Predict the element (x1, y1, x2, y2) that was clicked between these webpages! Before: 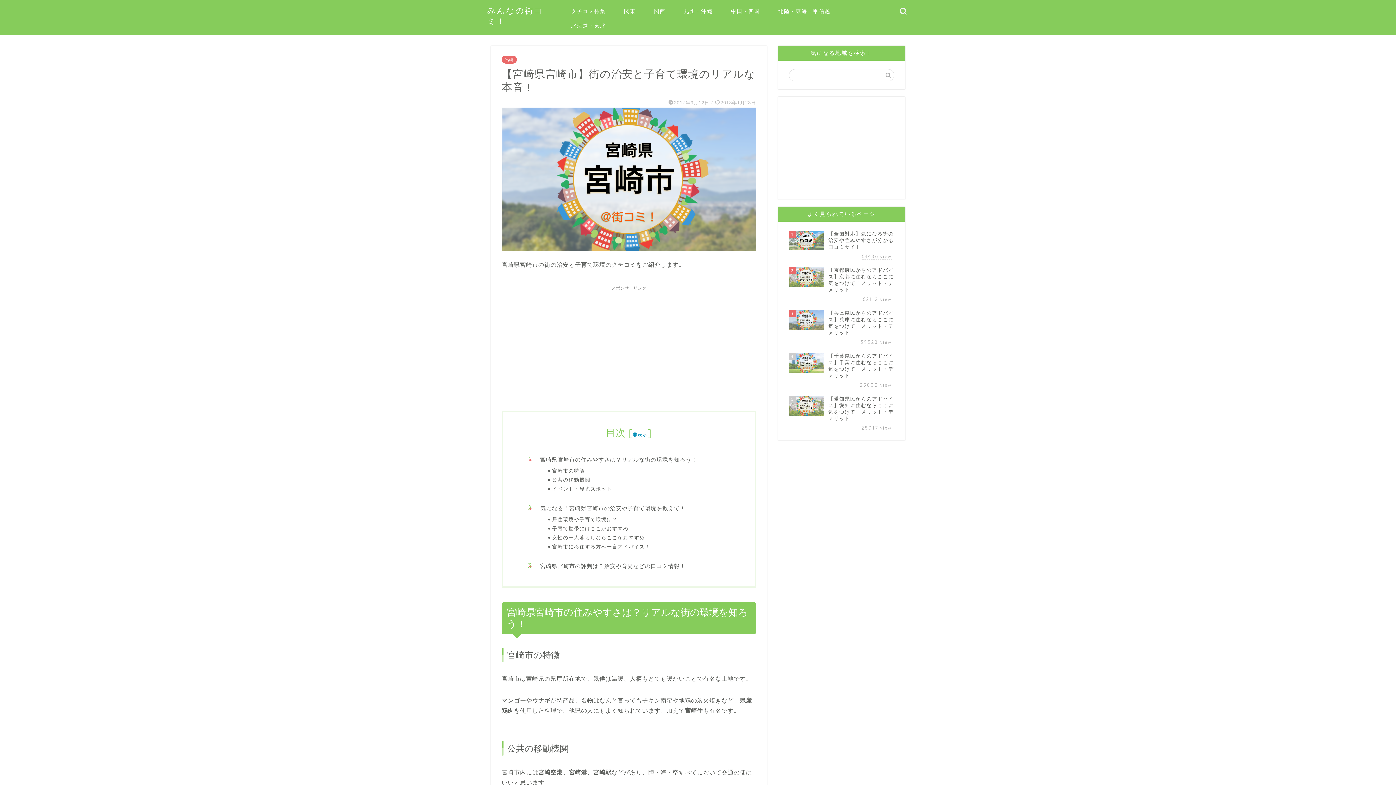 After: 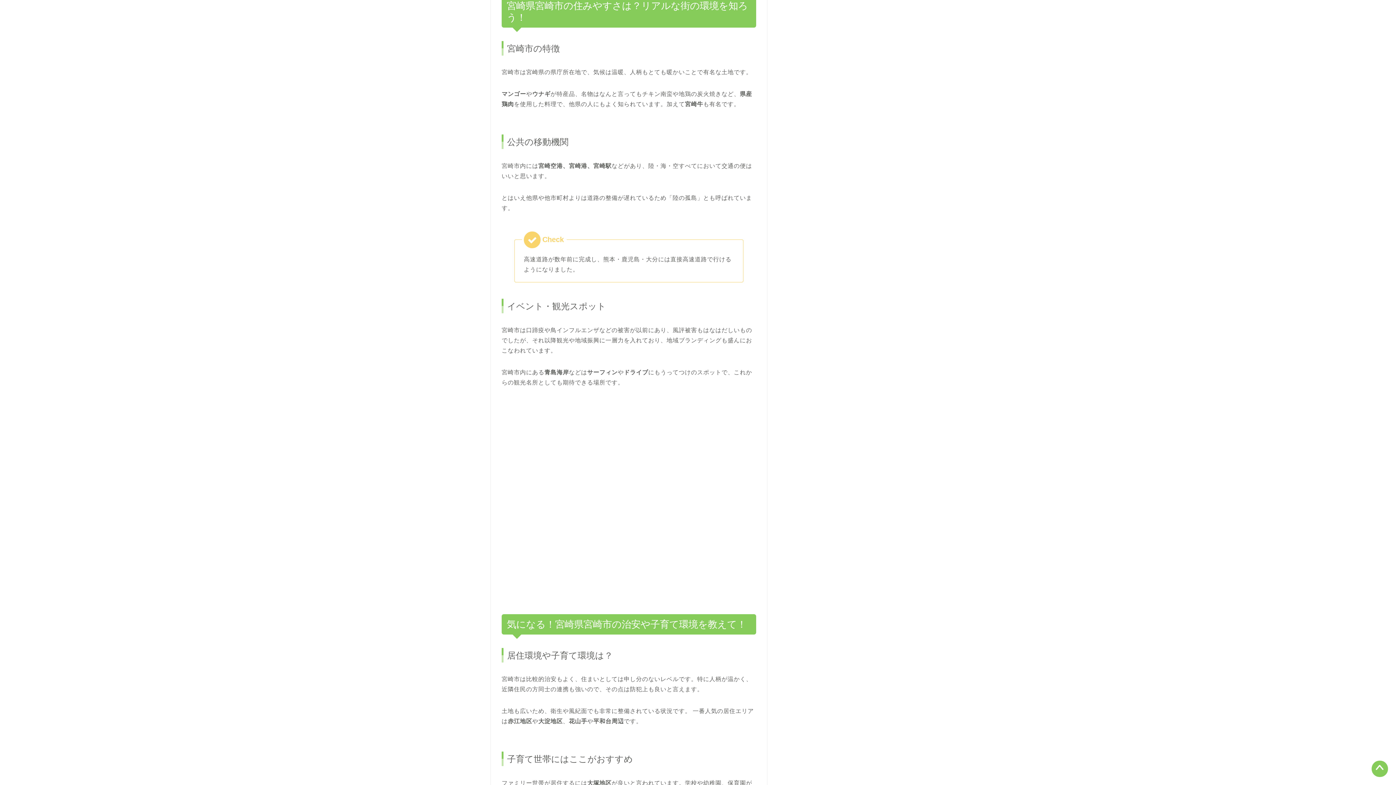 Action: bbox: (540, 455, 734, 463) label: 宮崎県宮崎市の住みやすさは？リアルな街の環境を知ろう！